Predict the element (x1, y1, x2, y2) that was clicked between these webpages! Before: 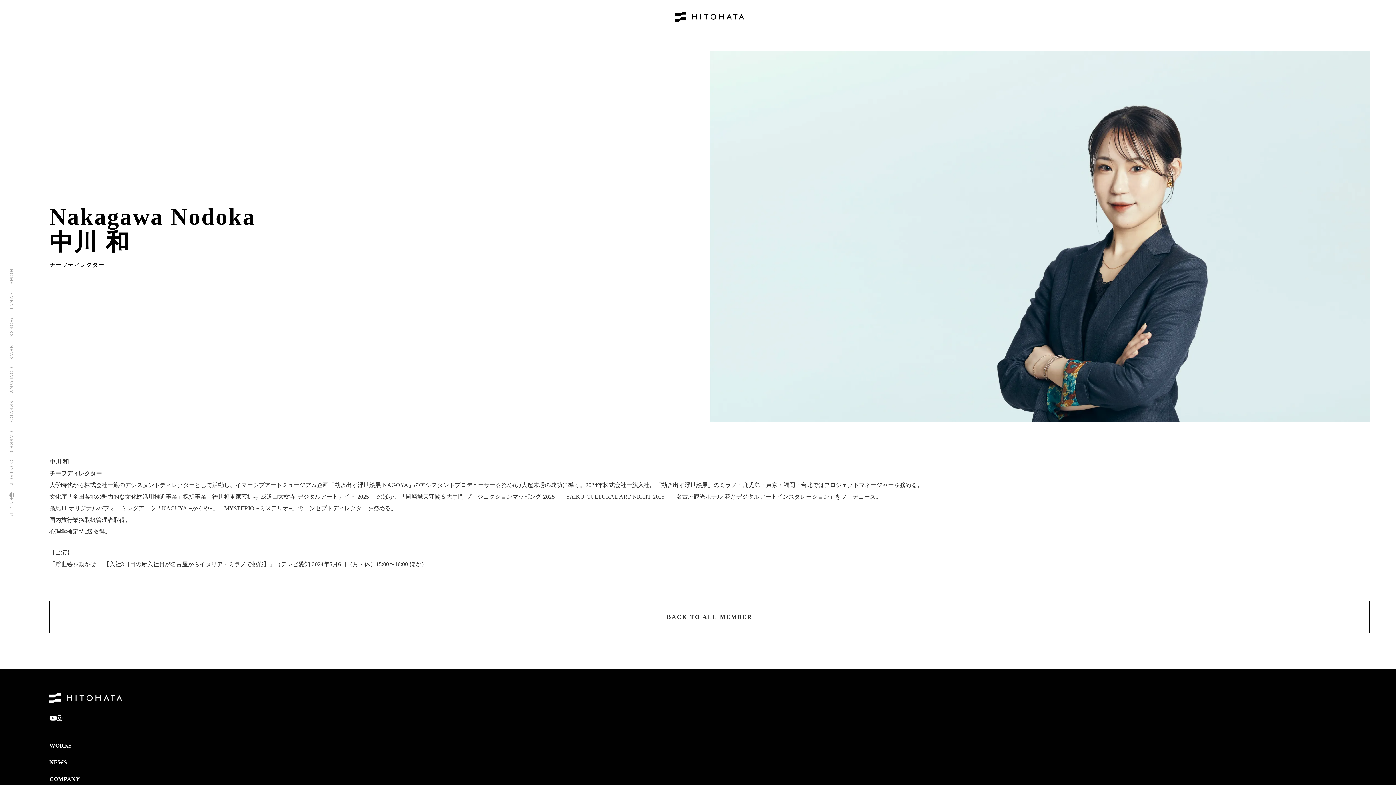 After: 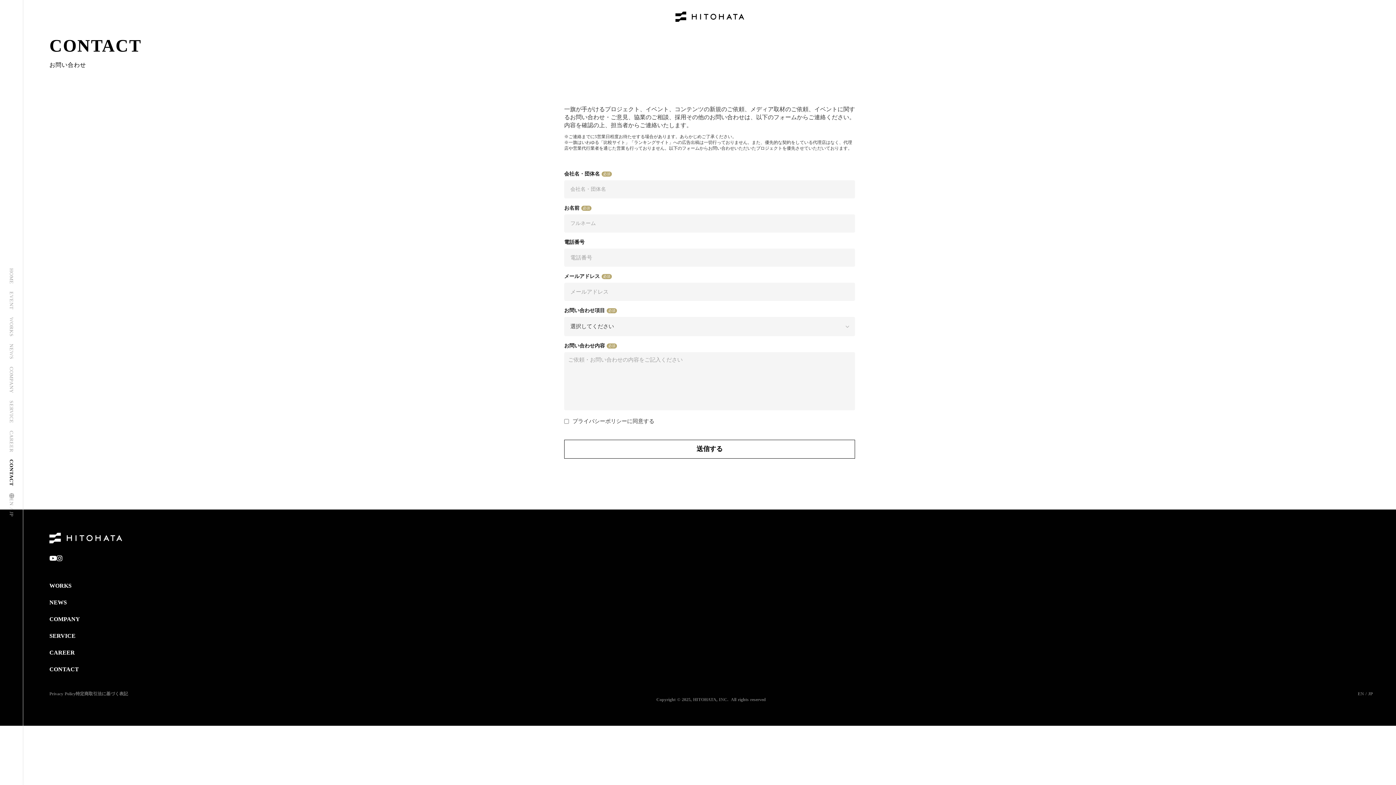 Action: label: CONTACT bbox: (5, 456, 17, 489)